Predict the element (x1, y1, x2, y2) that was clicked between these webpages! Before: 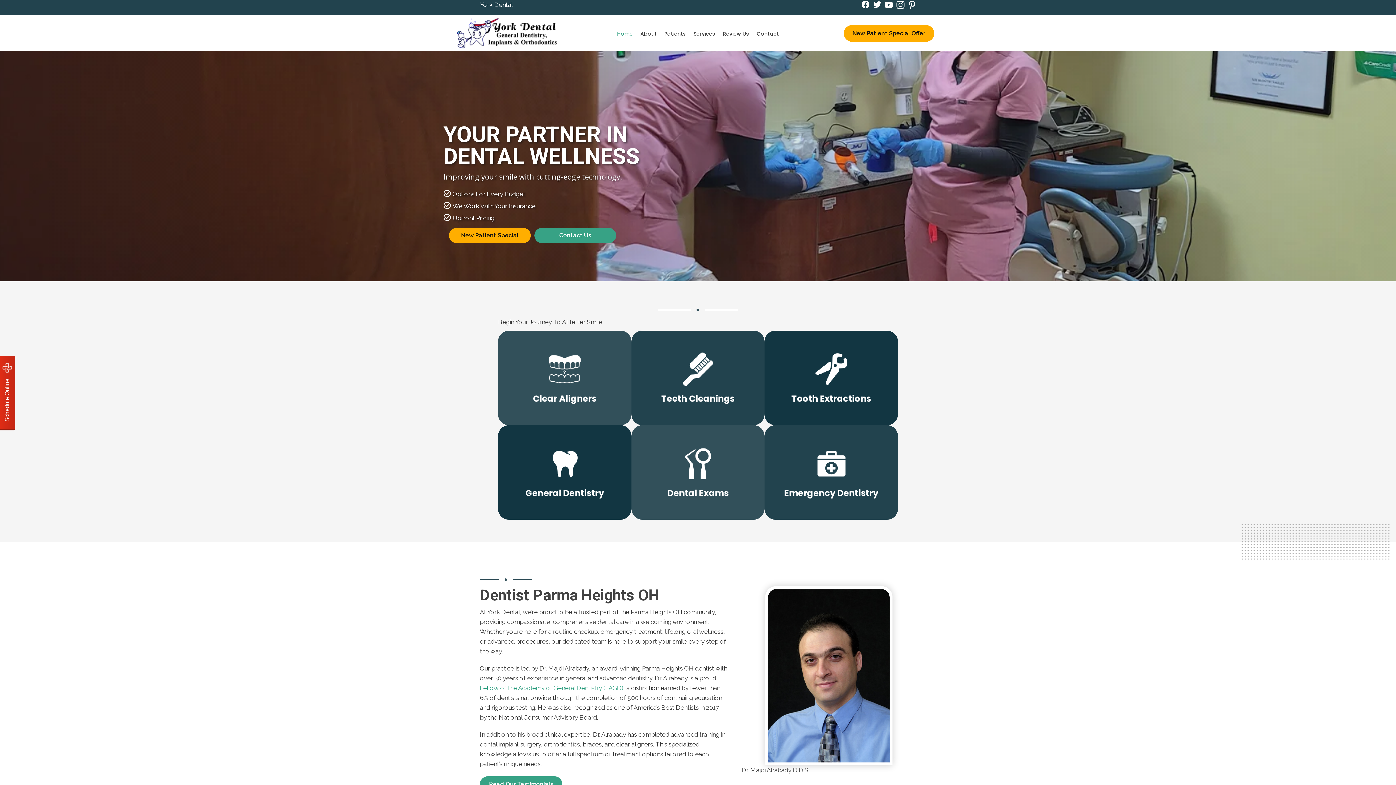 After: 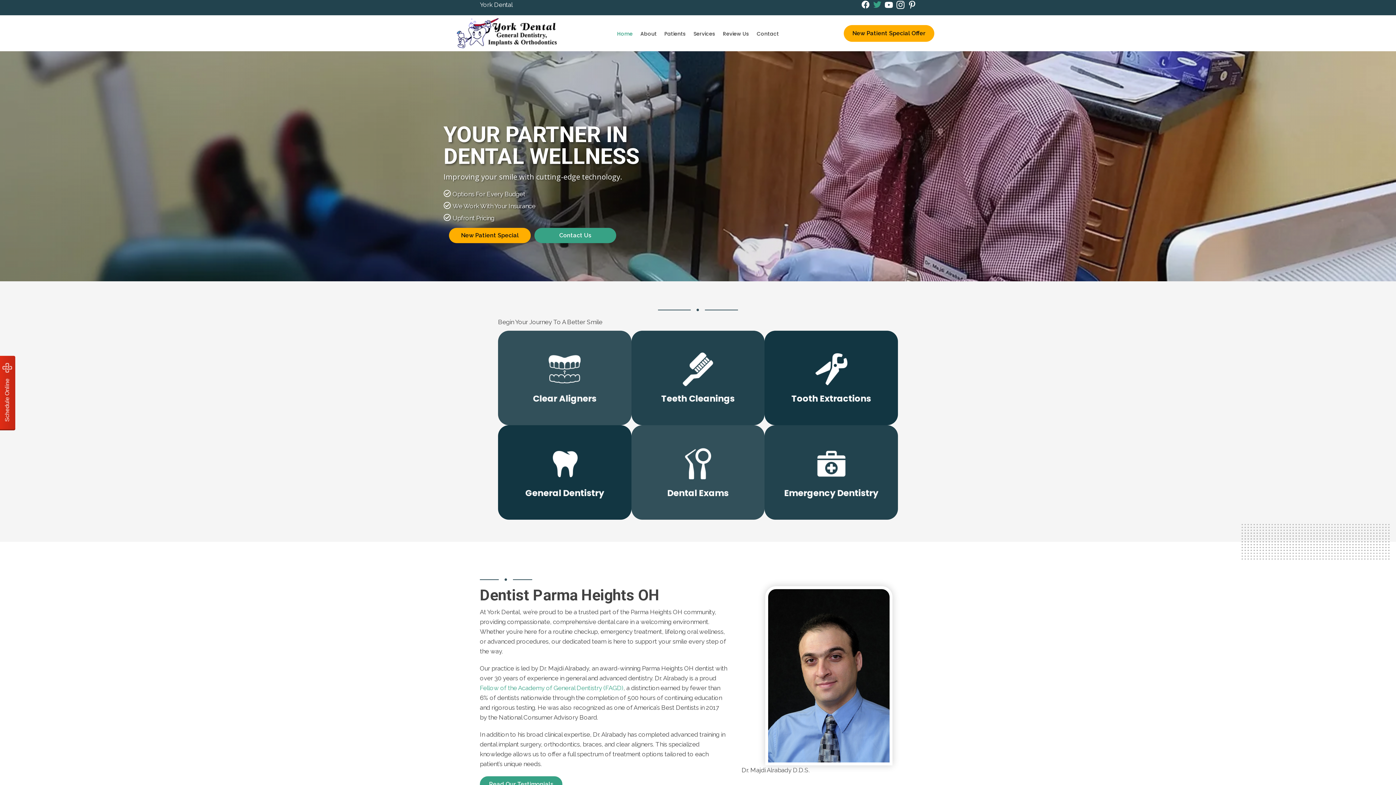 Action: label: Visit our https://twitter.com/yorkdental/ bbox: (873, 0, 881, 10)